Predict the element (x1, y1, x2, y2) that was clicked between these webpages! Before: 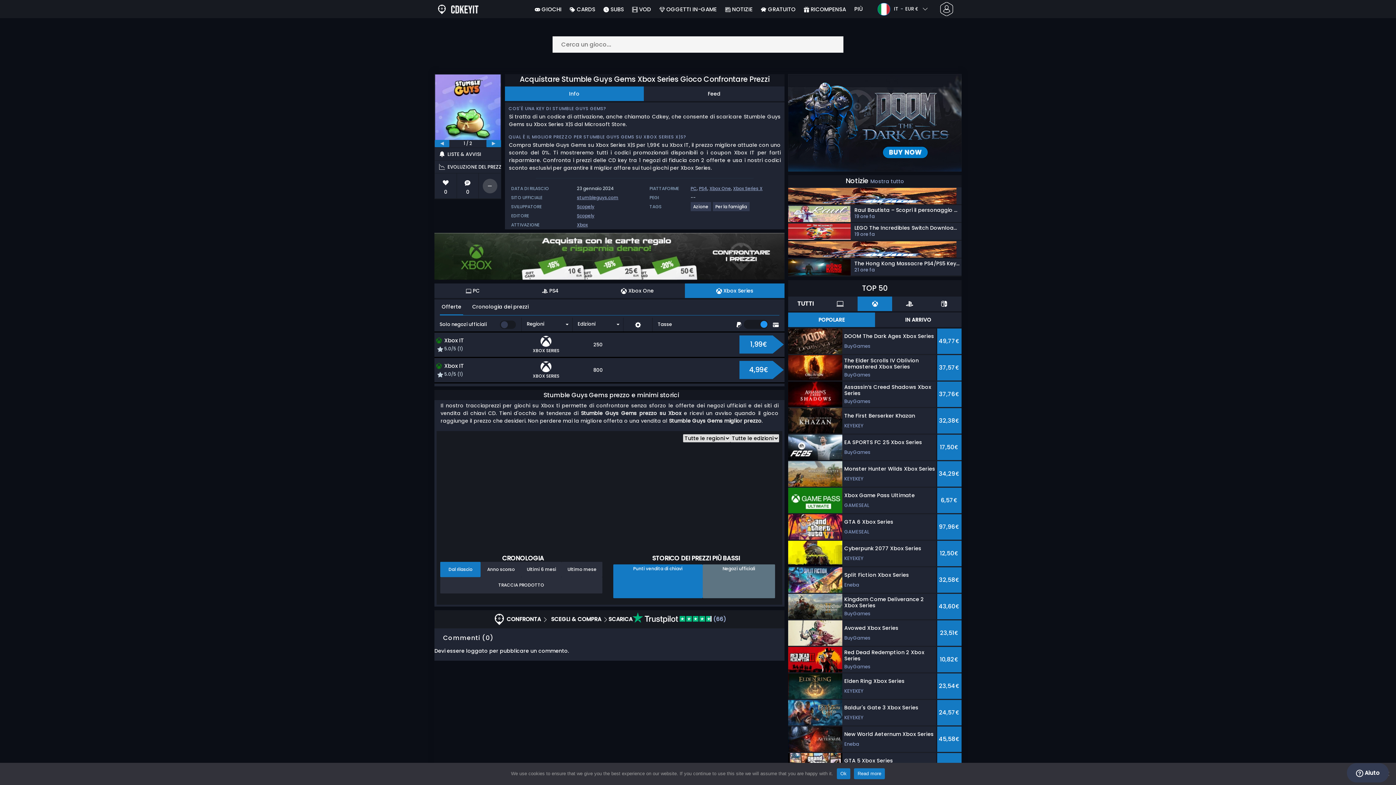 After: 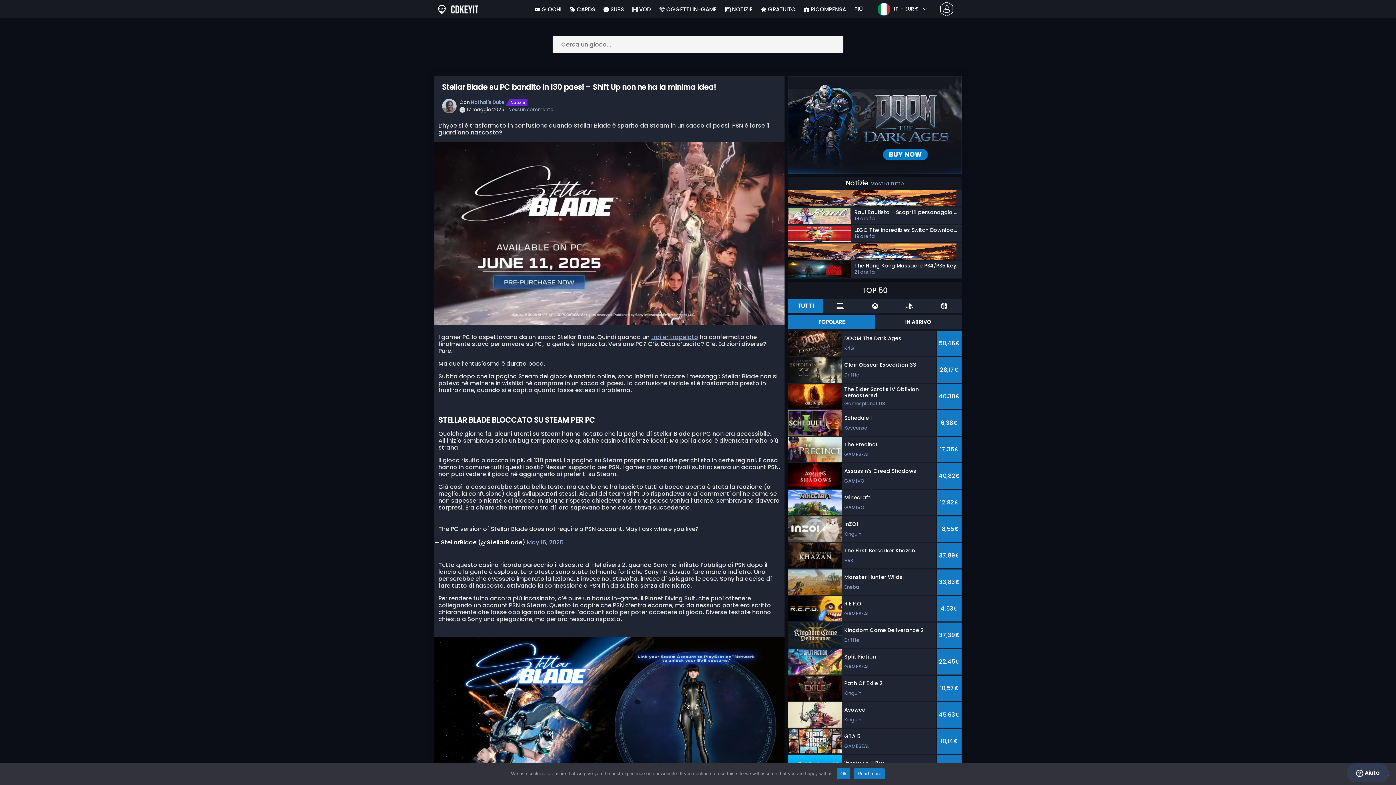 Action: bbox: (788, 241, 960, 257) label: Stellar Blade su PC bandito in 130 paesi – Shift Up non ne ha la minima idea!
20 ore fa